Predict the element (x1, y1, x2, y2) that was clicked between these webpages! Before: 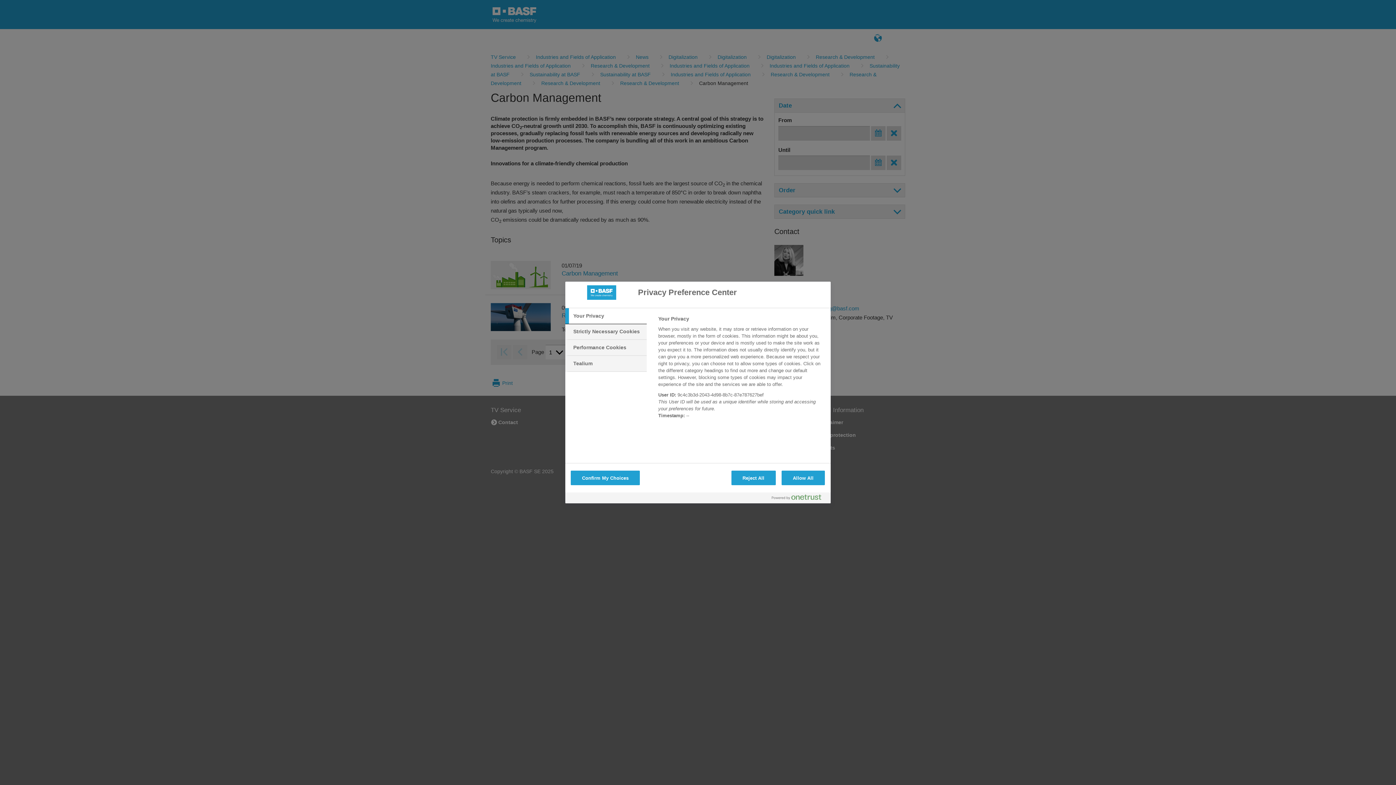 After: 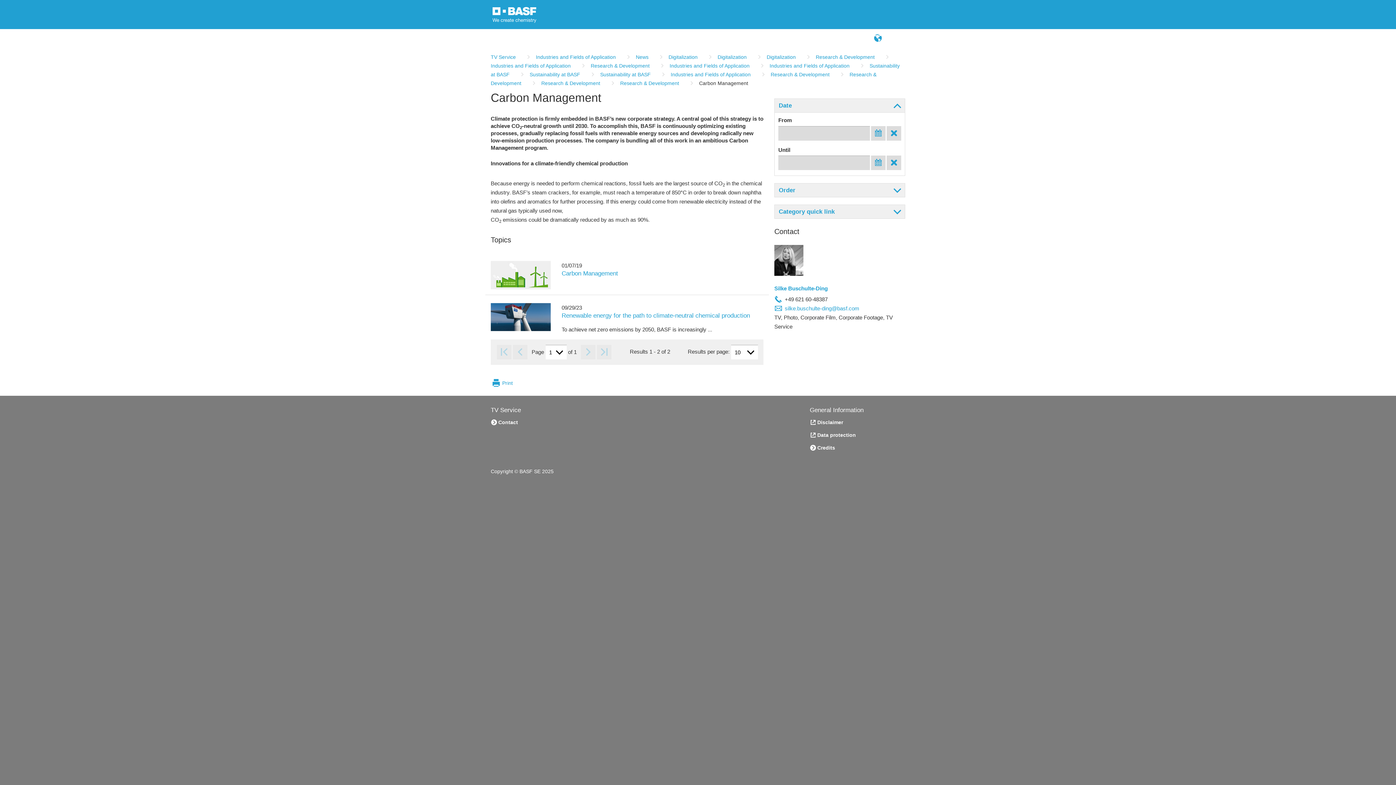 Action: label: Reject All bbox: (731, 470, 775, 485)